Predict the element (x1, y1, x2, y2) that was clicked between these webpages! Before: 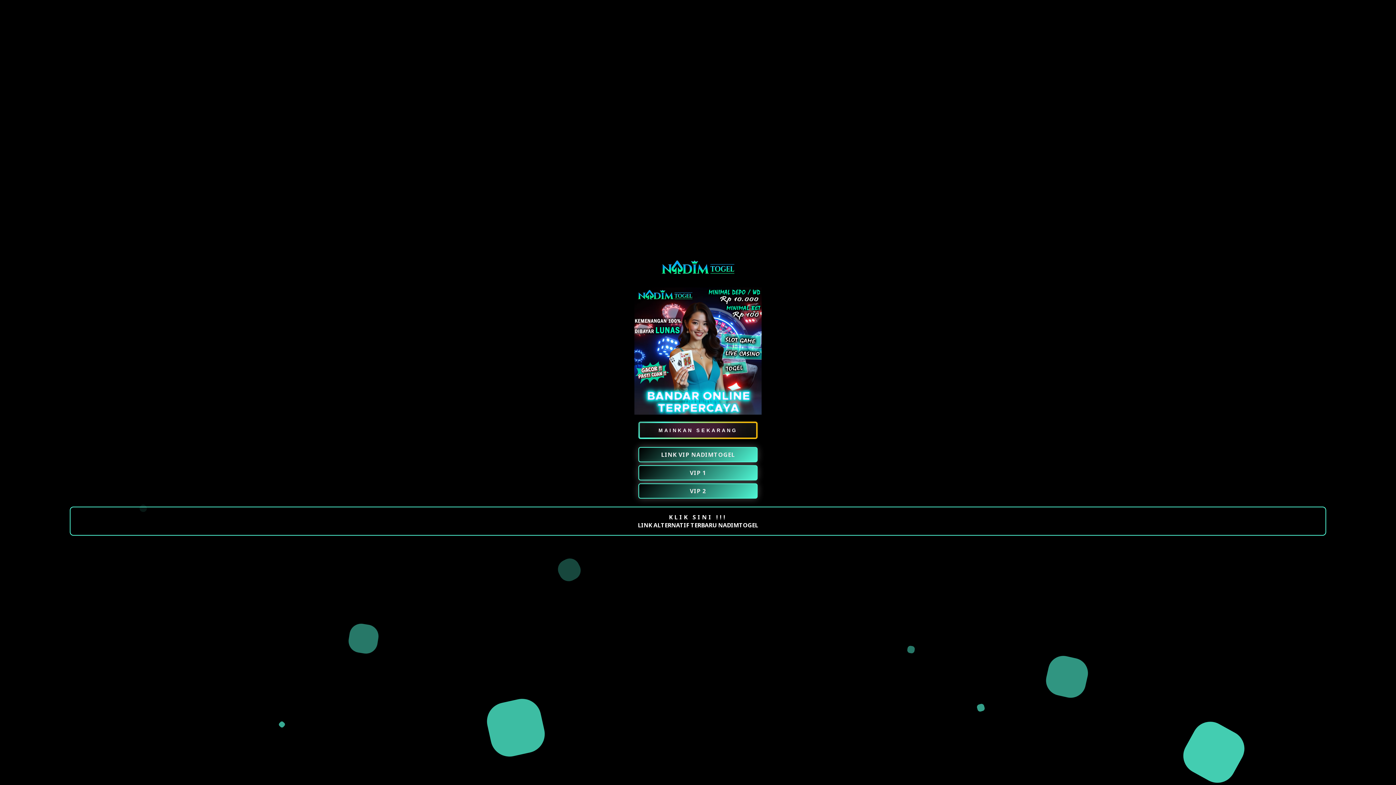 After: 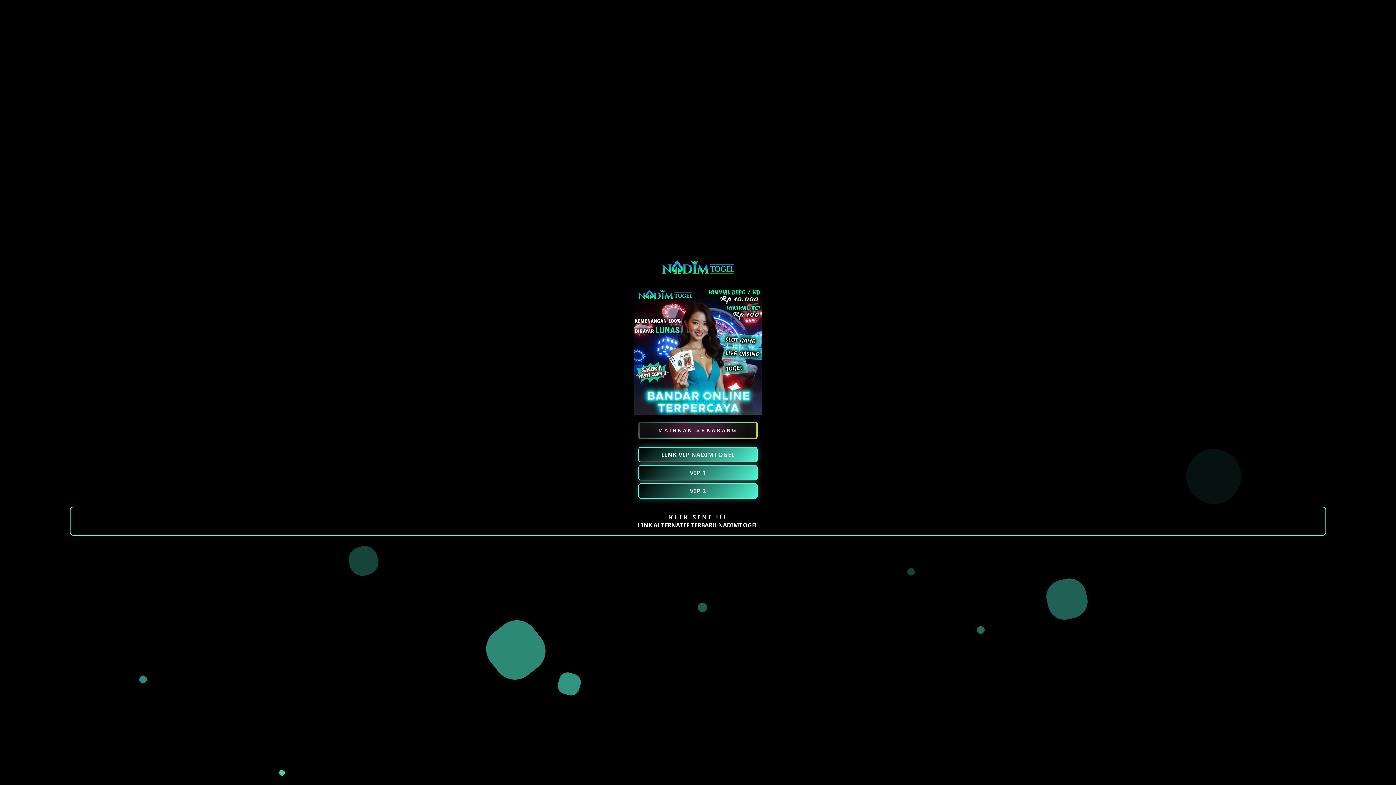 Action: label: KLIK SINI !!! bbox: (669, 513, 727, 521)